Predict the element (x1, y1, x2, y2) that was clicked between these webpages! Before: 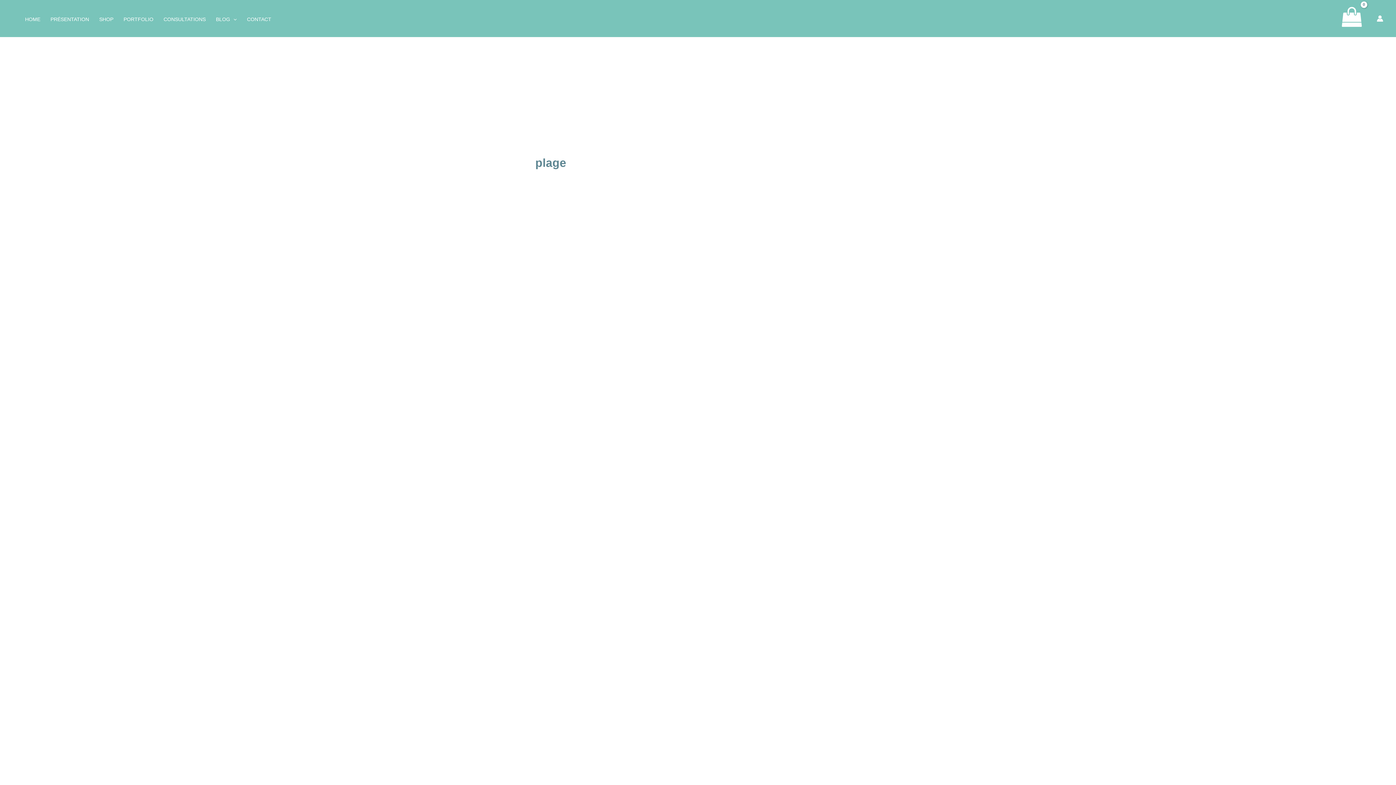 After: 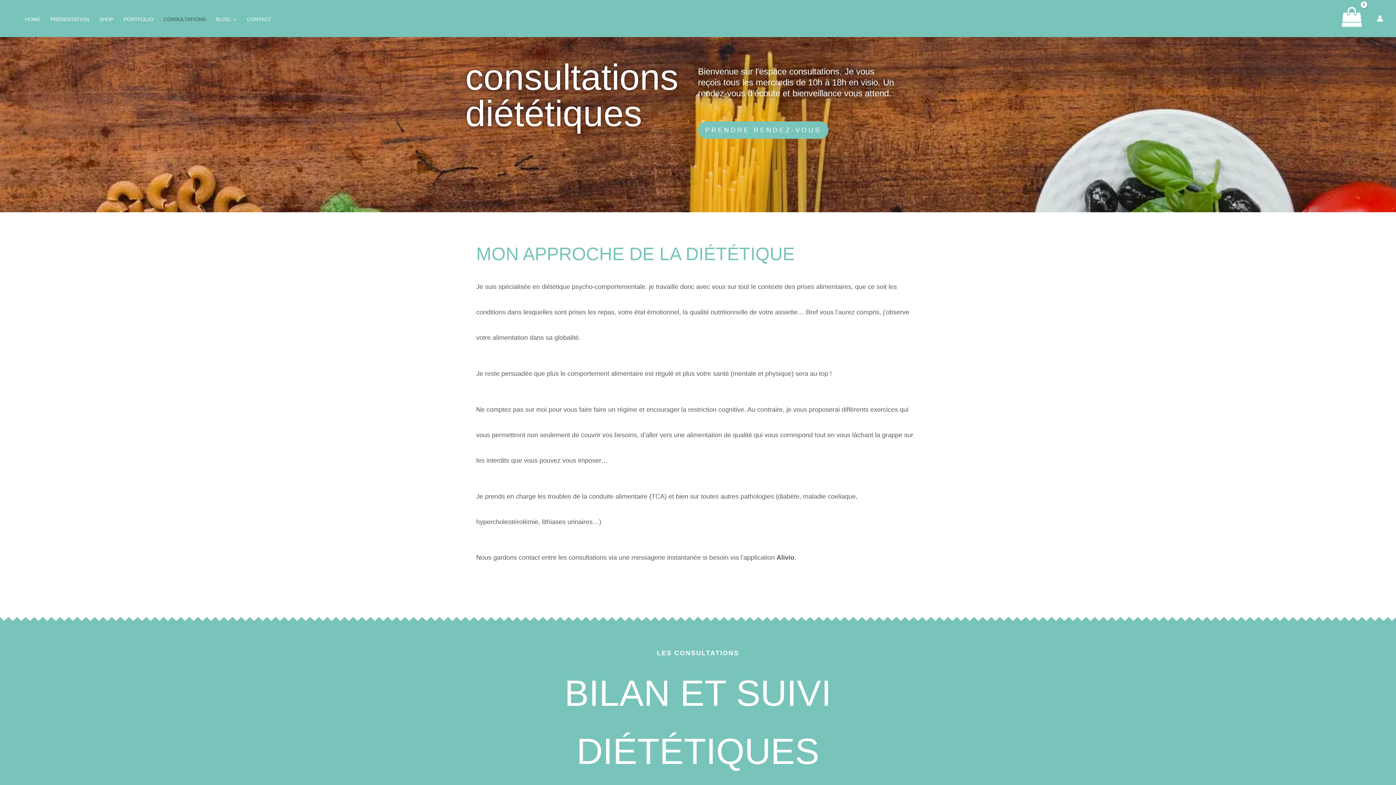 Action: label: CONSULTATIONS bbox: (158, 4, 210, 33)